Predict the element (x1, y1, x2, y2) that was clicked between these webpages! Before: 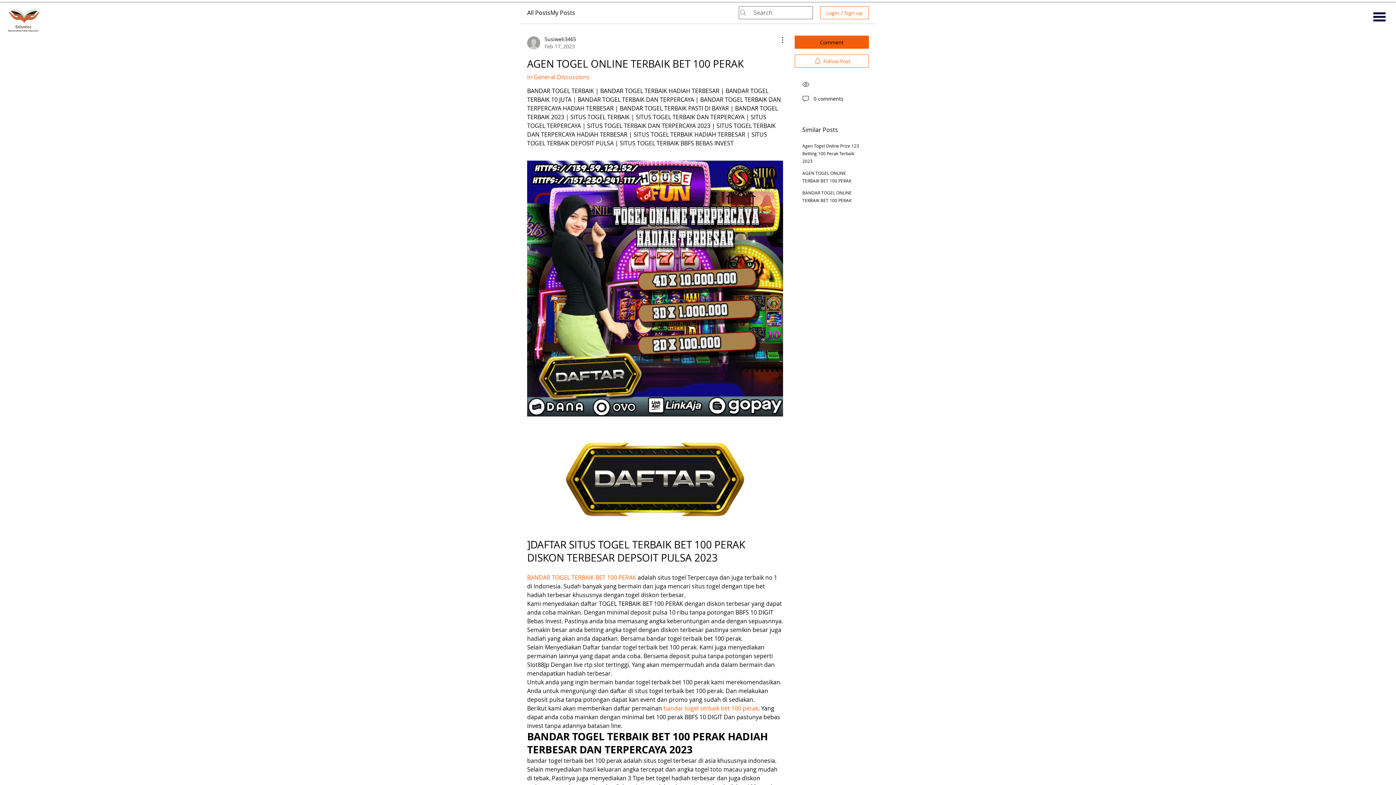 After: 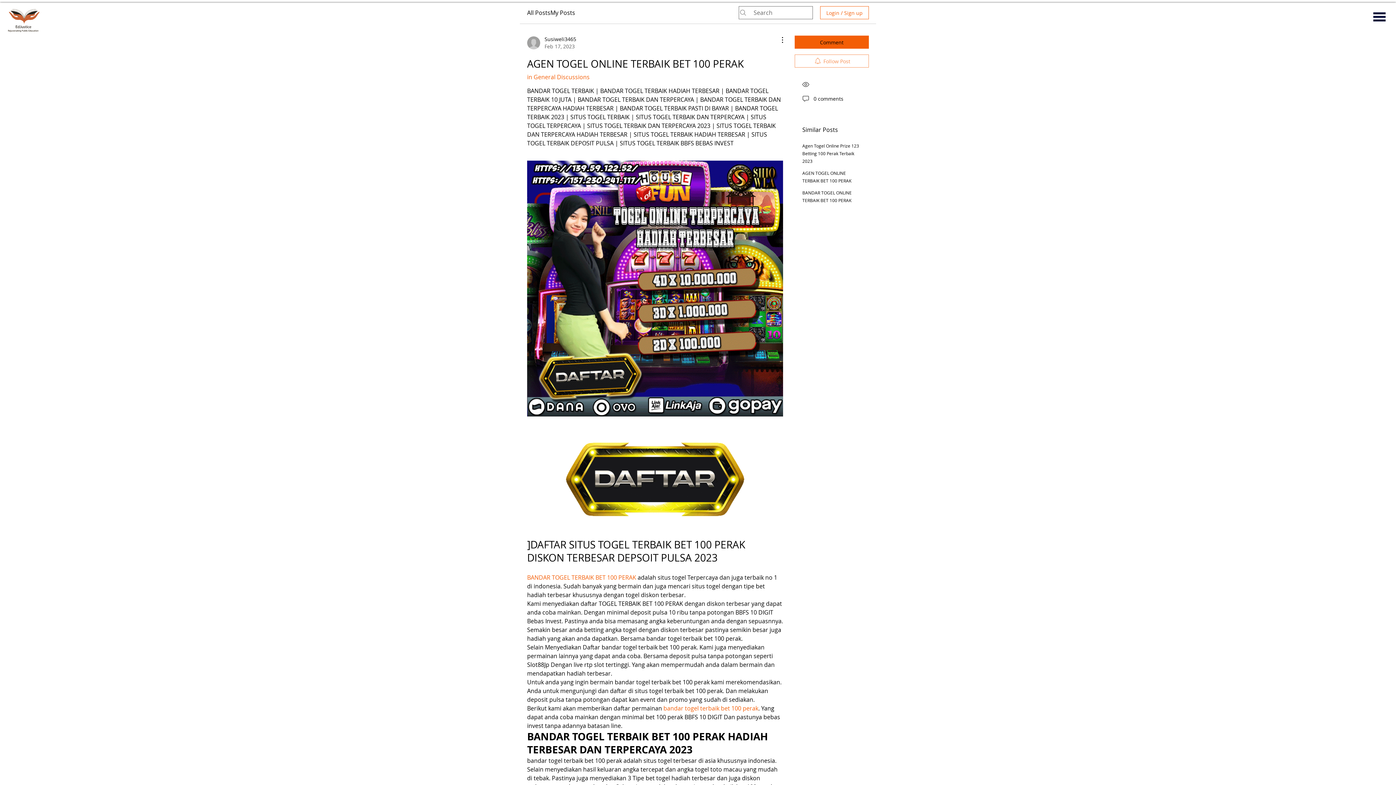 Action: label: Follow Post bbox: (794, 54, 869, 67)